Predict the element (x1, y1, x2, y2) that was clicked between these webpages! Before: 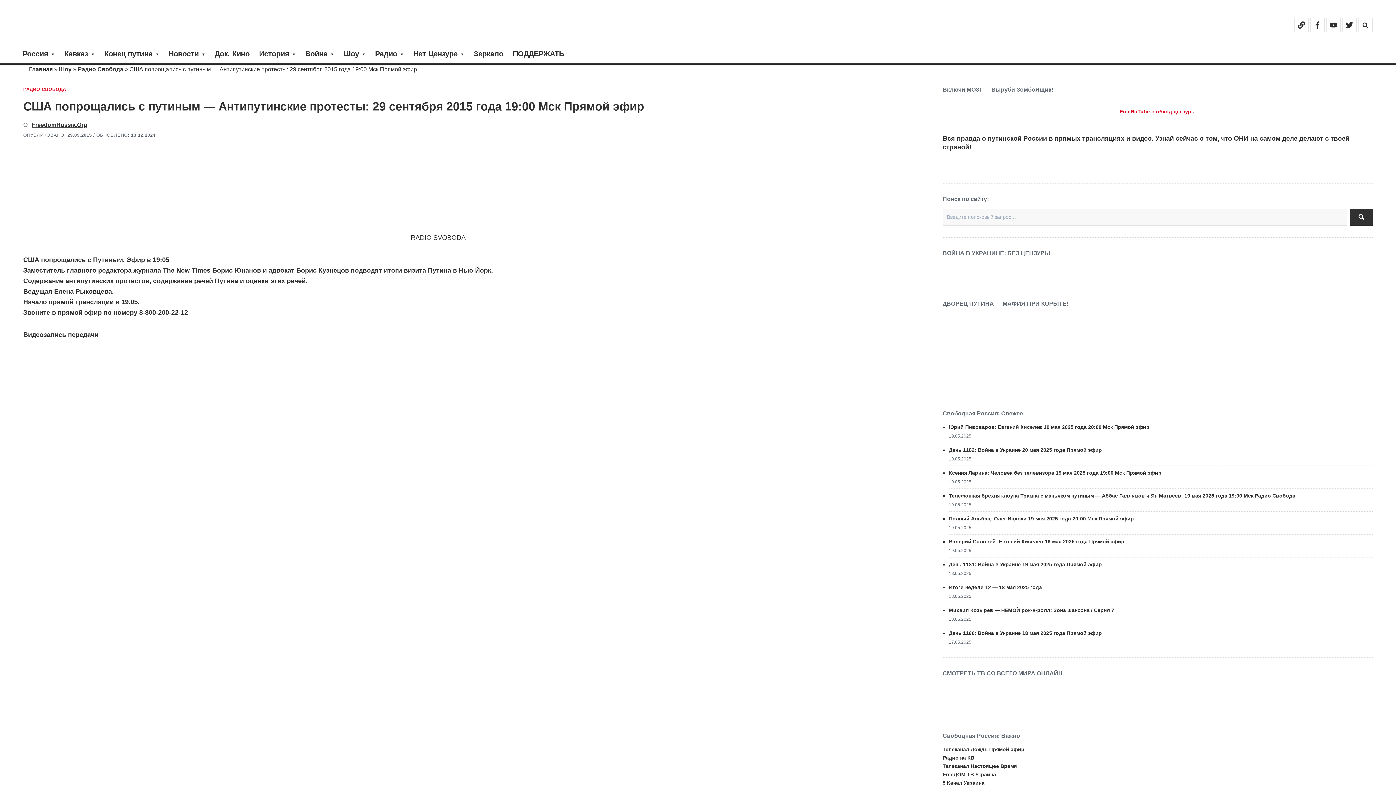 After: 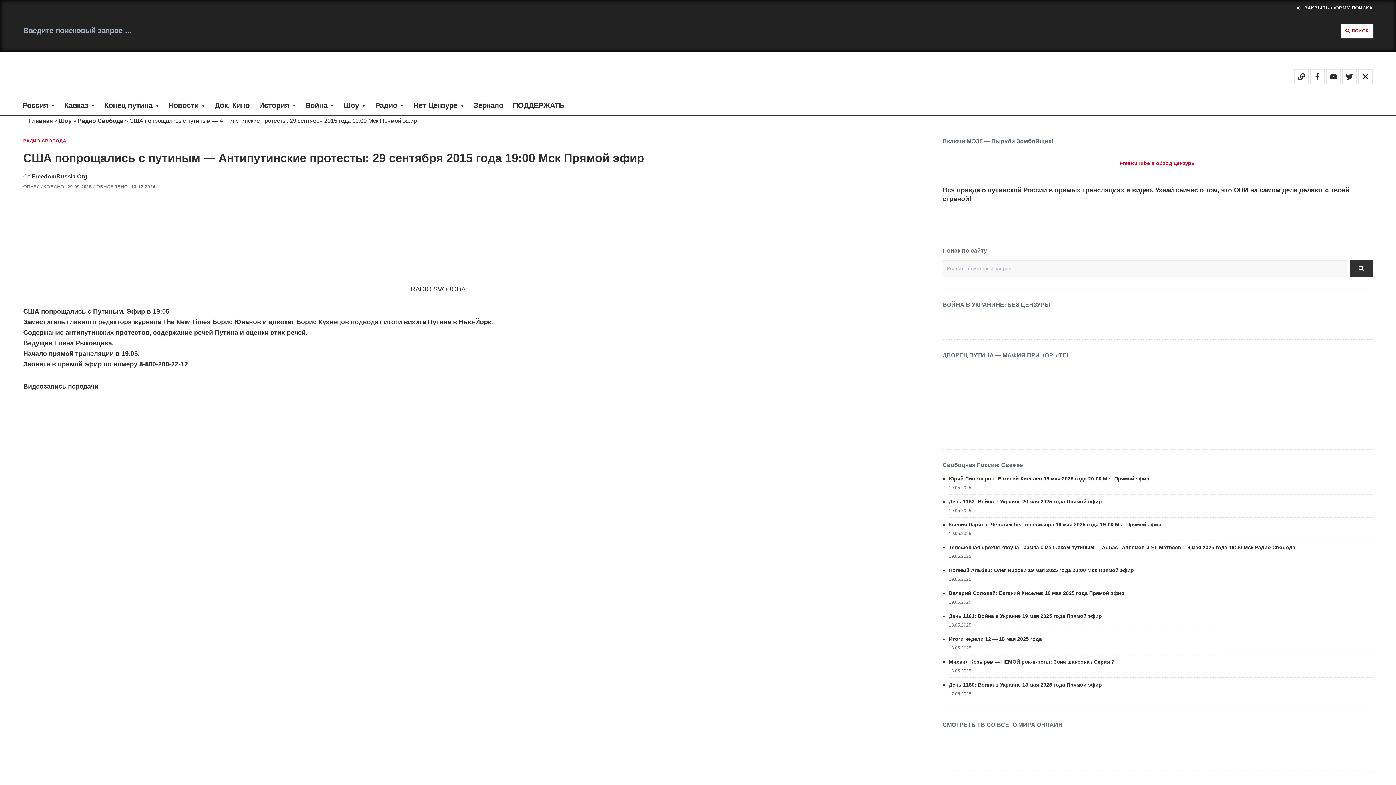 Action: bbox: (1358, 17, 1373, 32)